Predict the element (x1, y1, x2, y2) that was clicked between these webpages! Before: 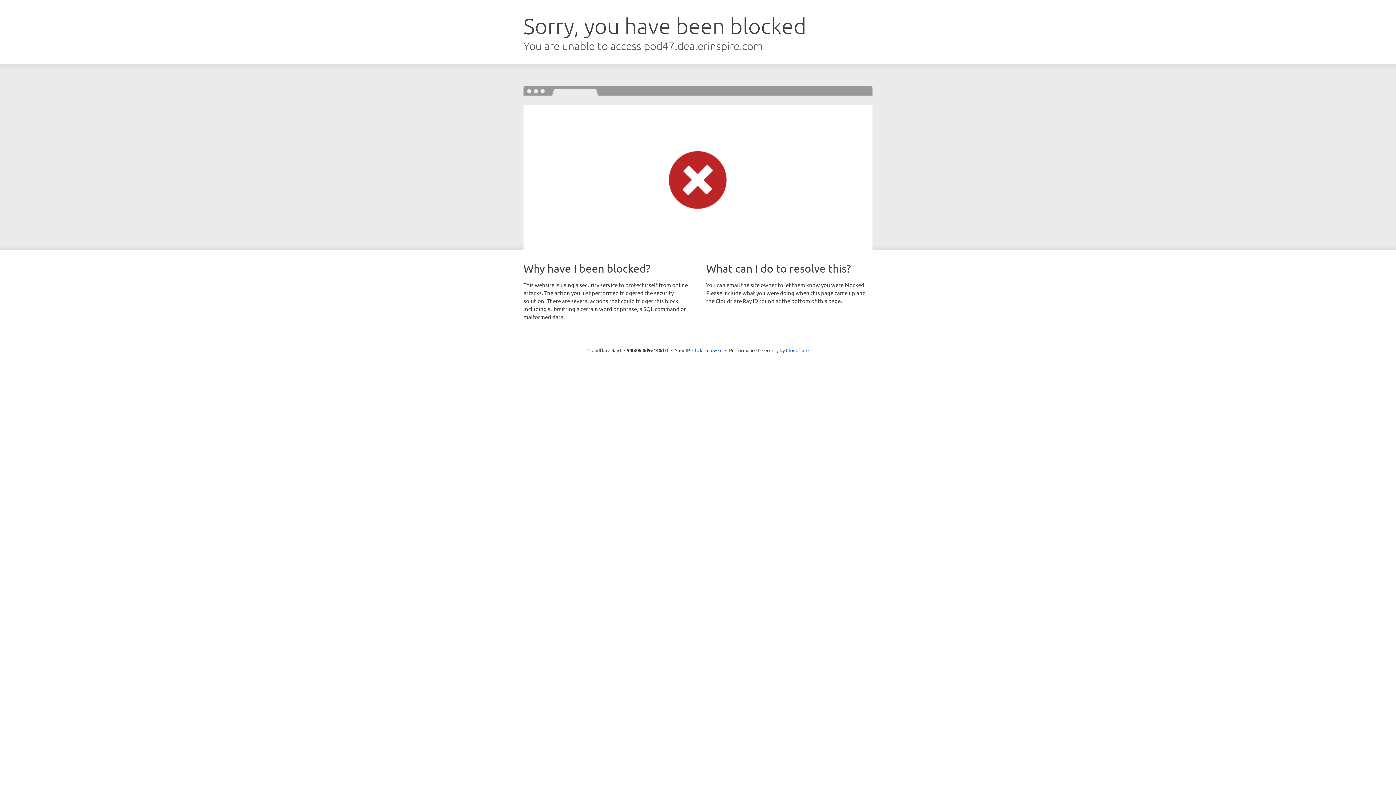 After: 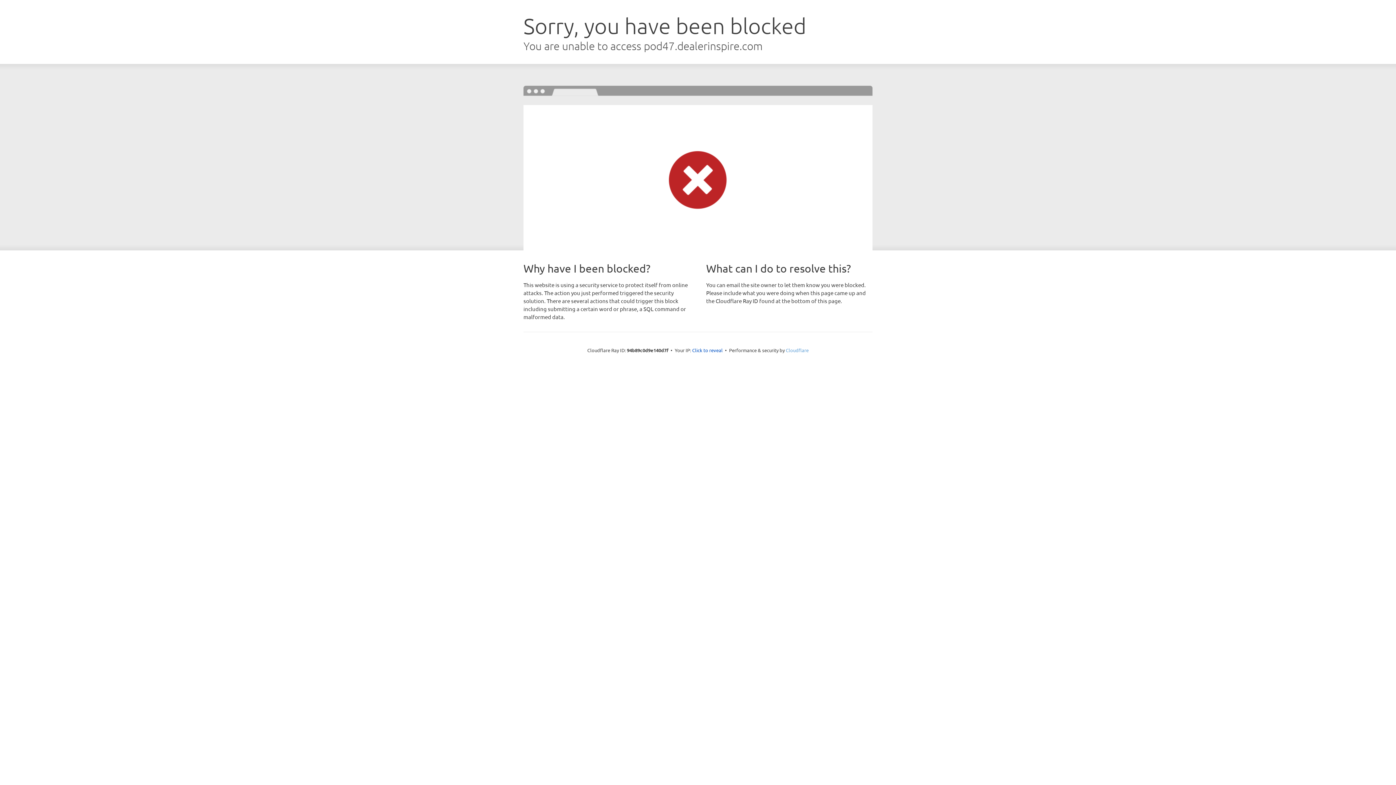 Action: bbox: (786, 347, 808, 353) label: Cloudflare